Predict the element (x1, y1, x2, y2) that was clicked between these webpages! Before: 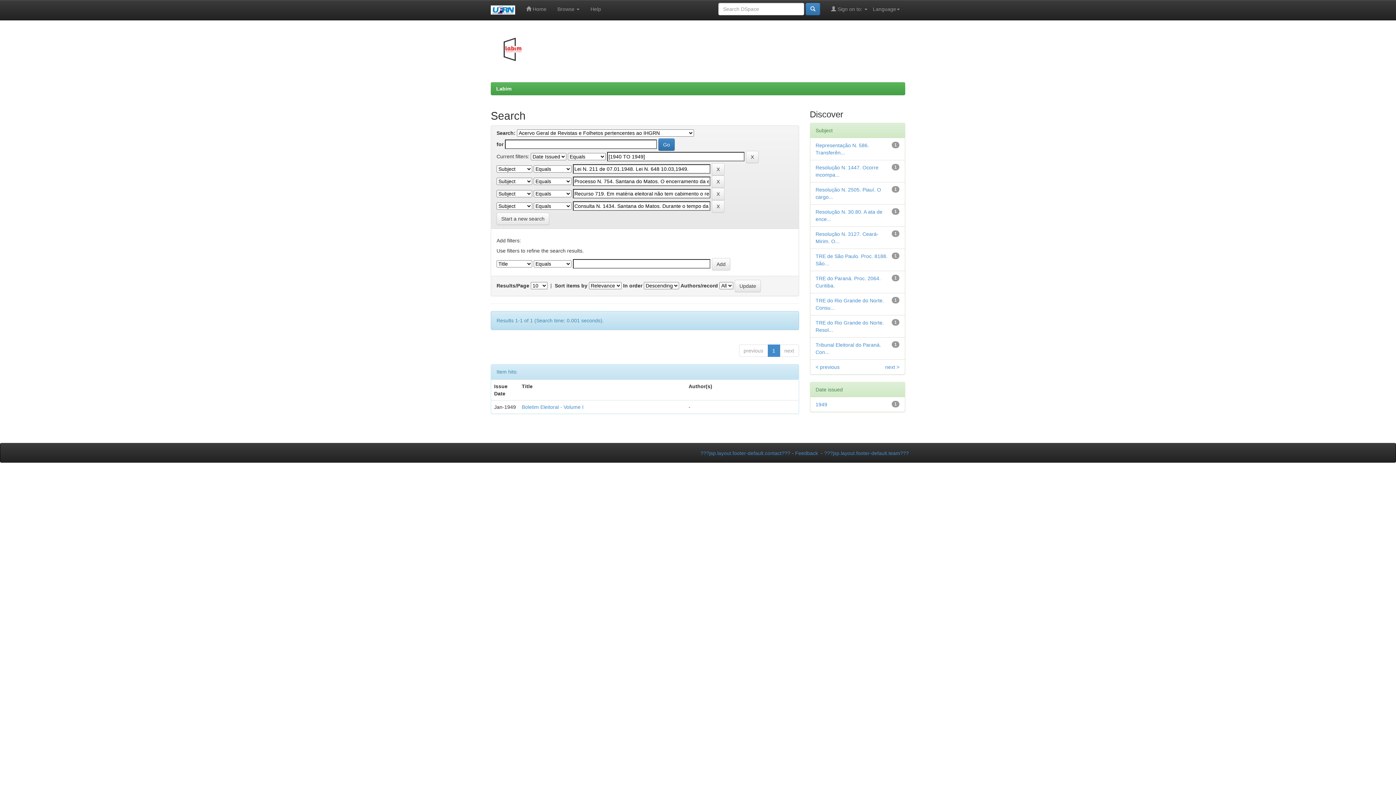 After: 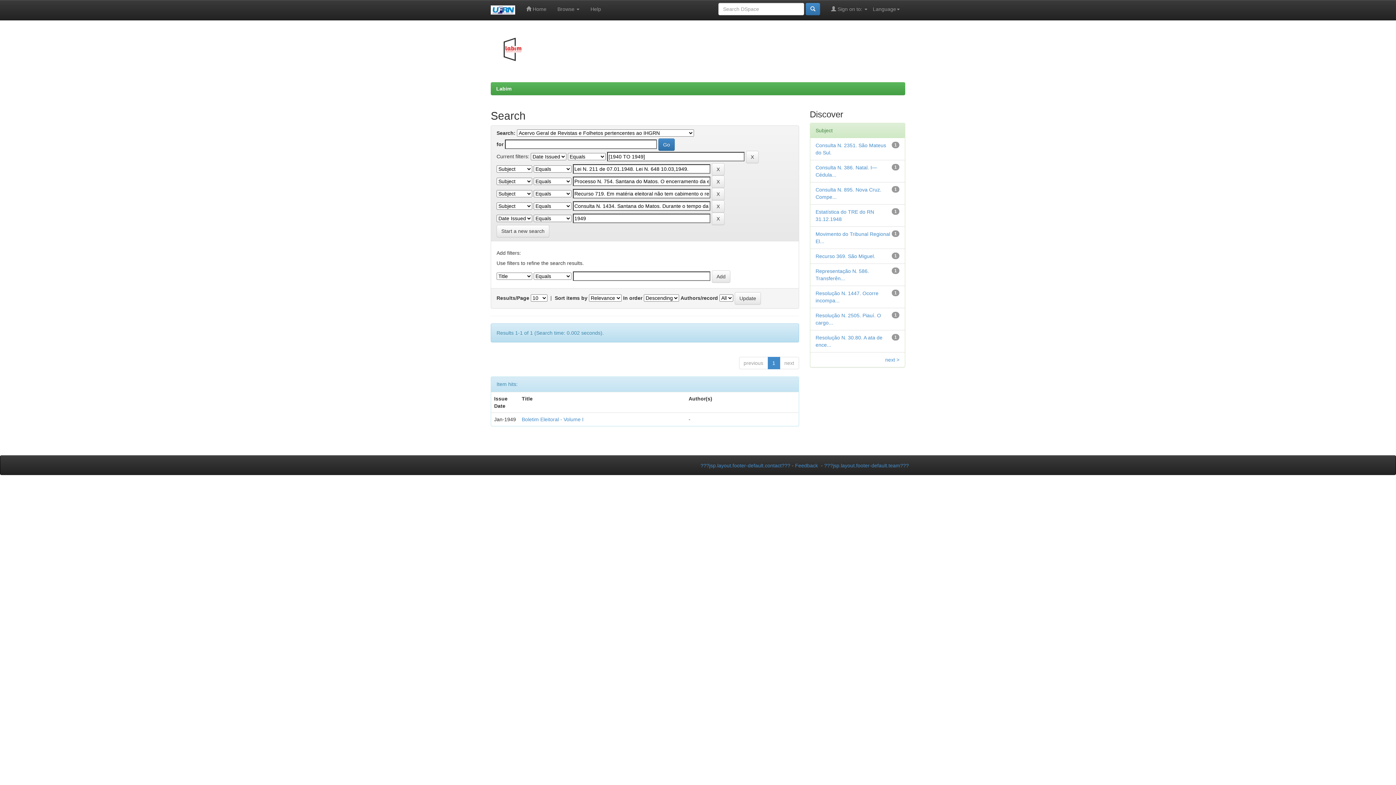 Action: label: 1949 bbox: (815, 401, 827, 407)